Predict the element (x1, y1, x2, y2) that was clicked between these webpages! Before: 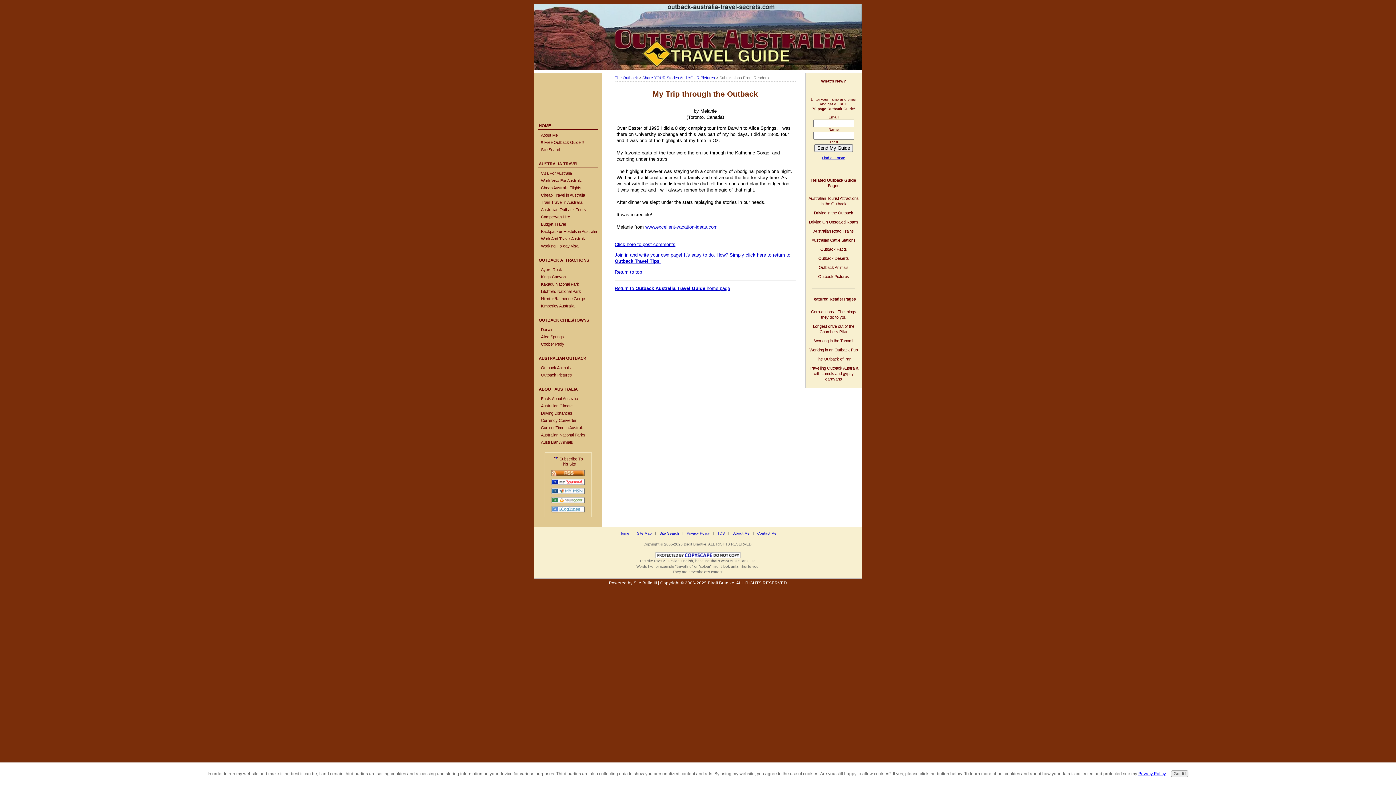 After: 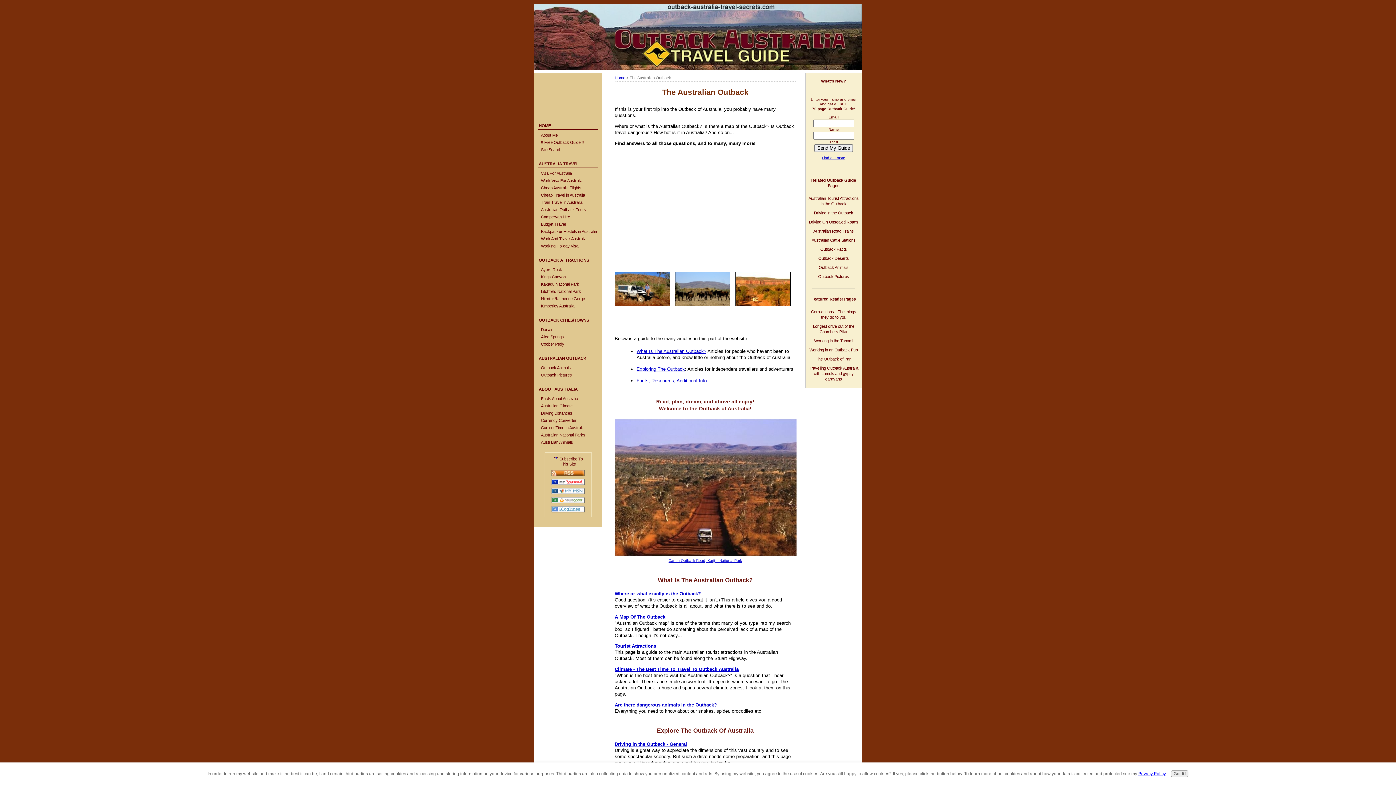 Action: bbox: (538, 356, 586, 360) label: AUSTRALIAN OUTBACK